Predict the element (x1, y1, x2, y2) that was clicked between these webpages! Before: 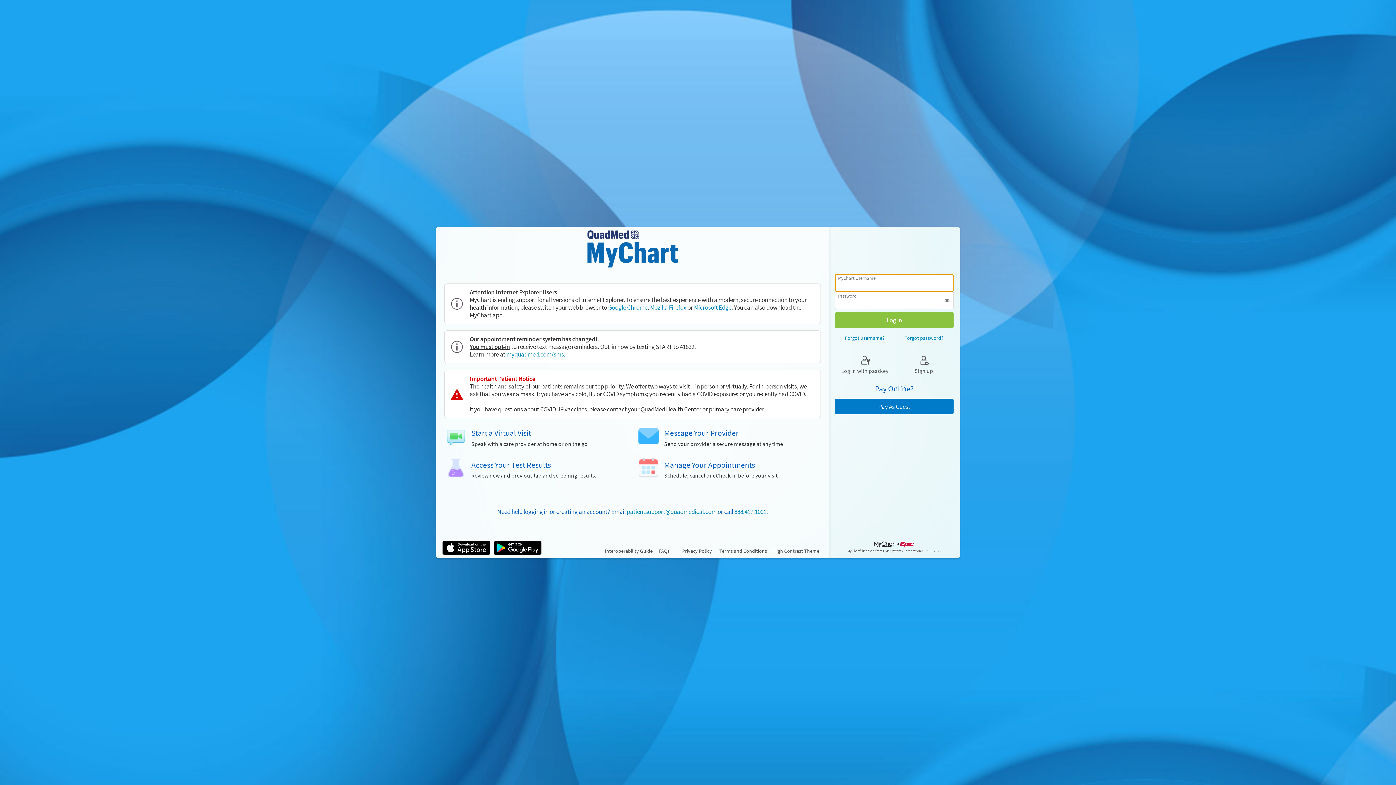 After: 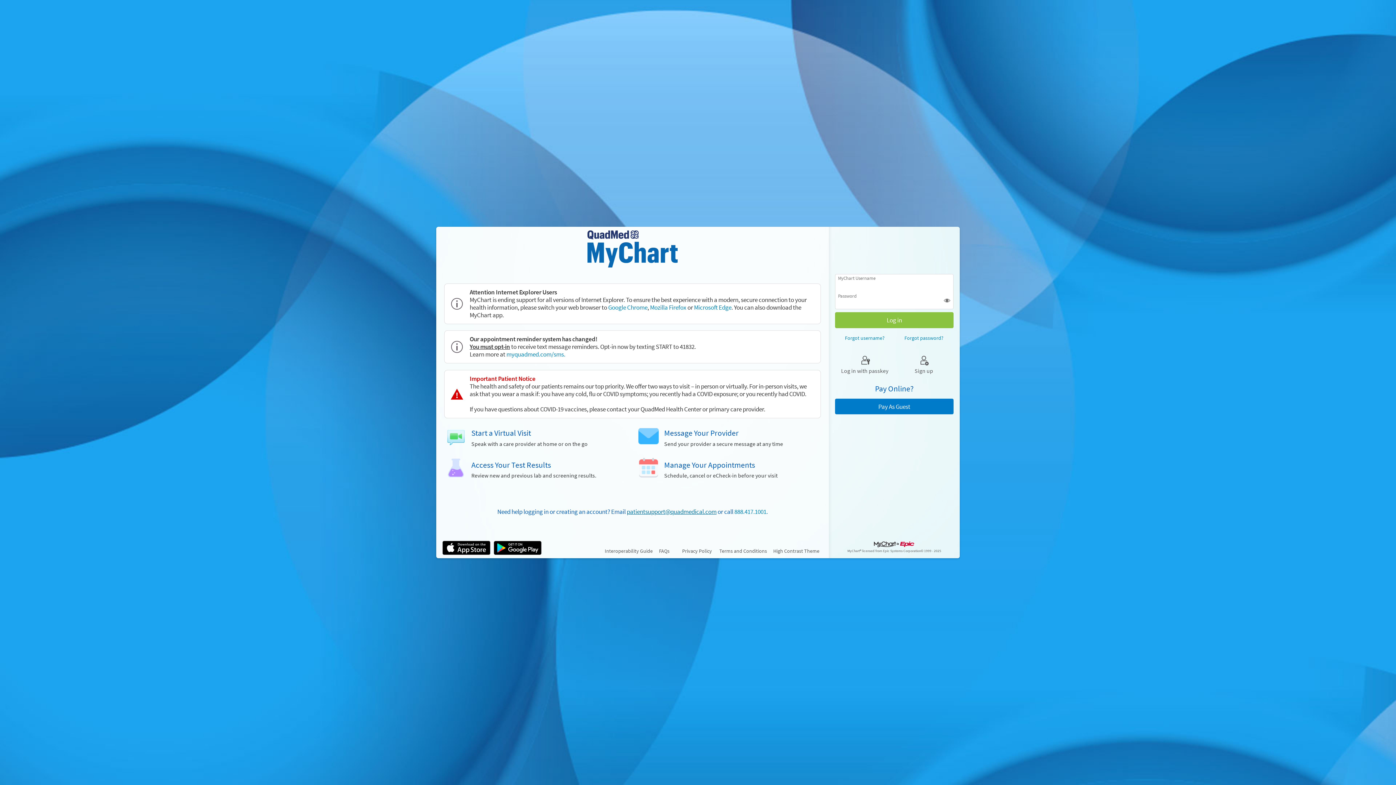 Action: label: patientsupport@quadmedical.com bbox: (626, 508, 716, 516)